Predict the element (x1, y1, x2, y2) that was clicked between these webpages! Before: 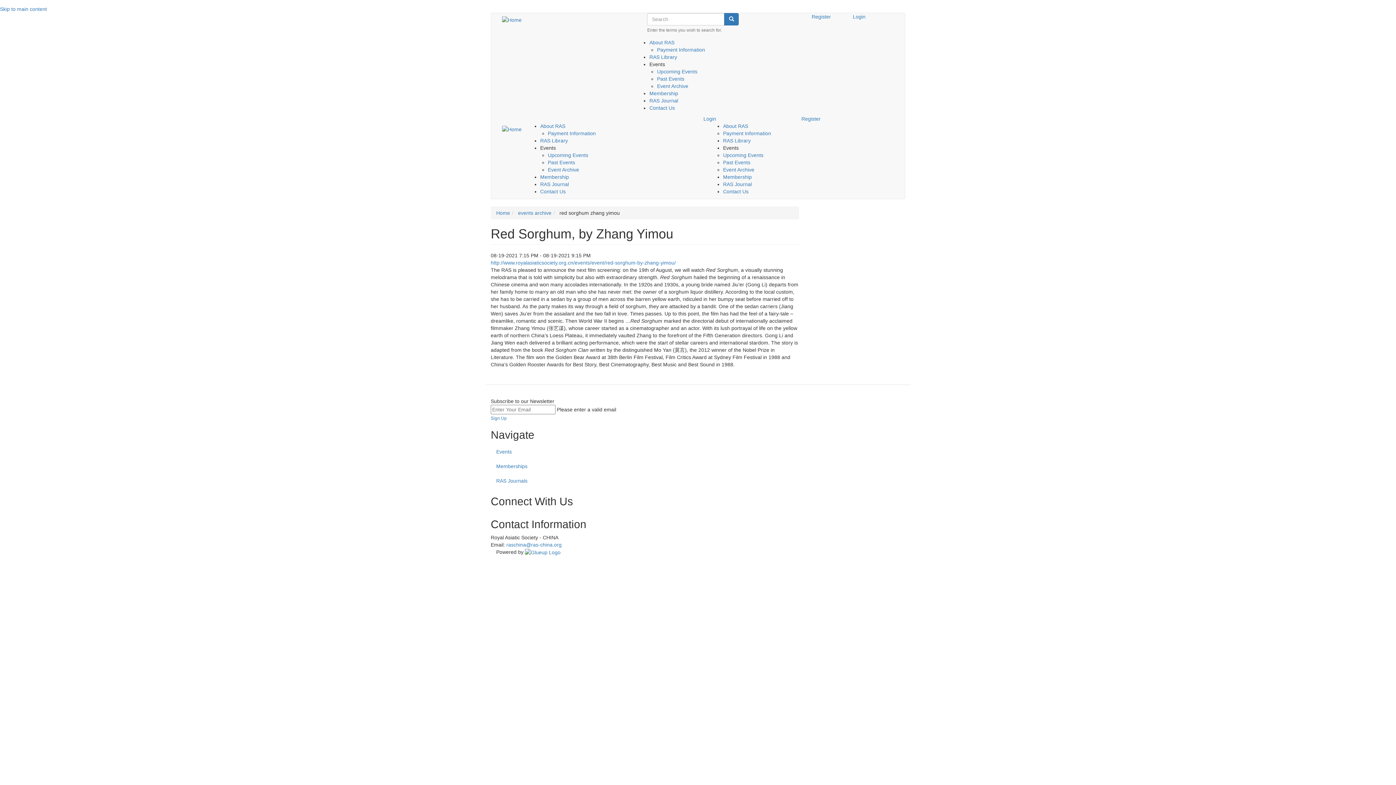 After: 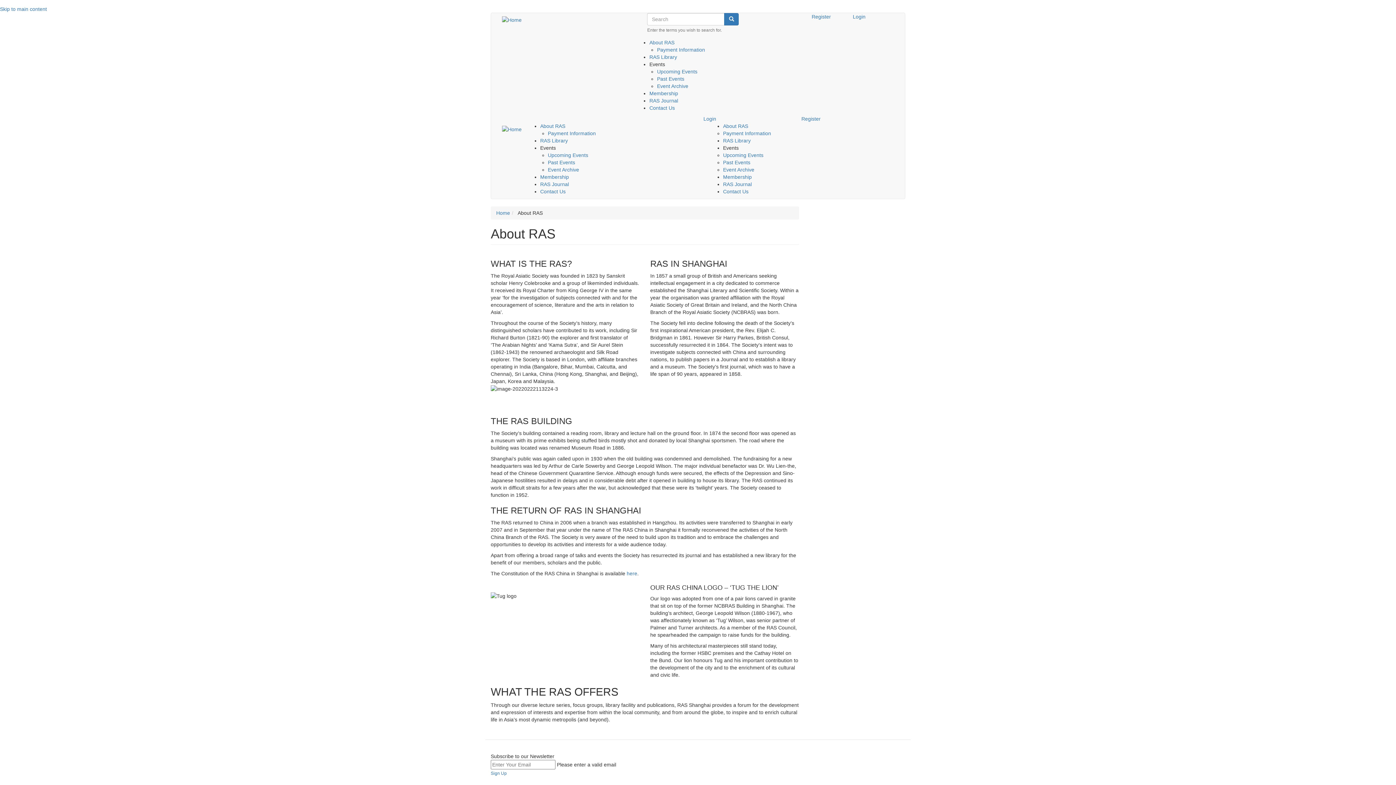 Action: label: About RAS bbox: (649, 39, 674, 45)